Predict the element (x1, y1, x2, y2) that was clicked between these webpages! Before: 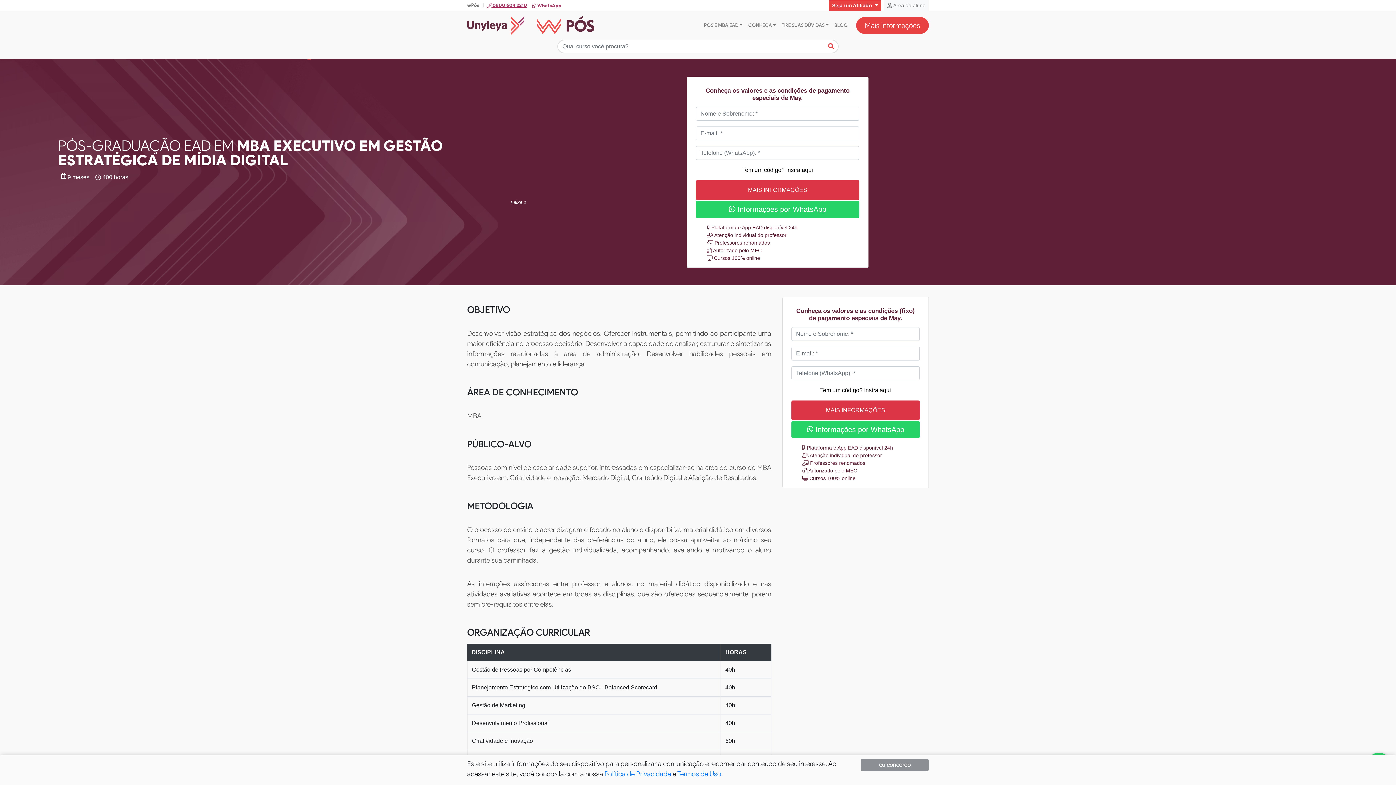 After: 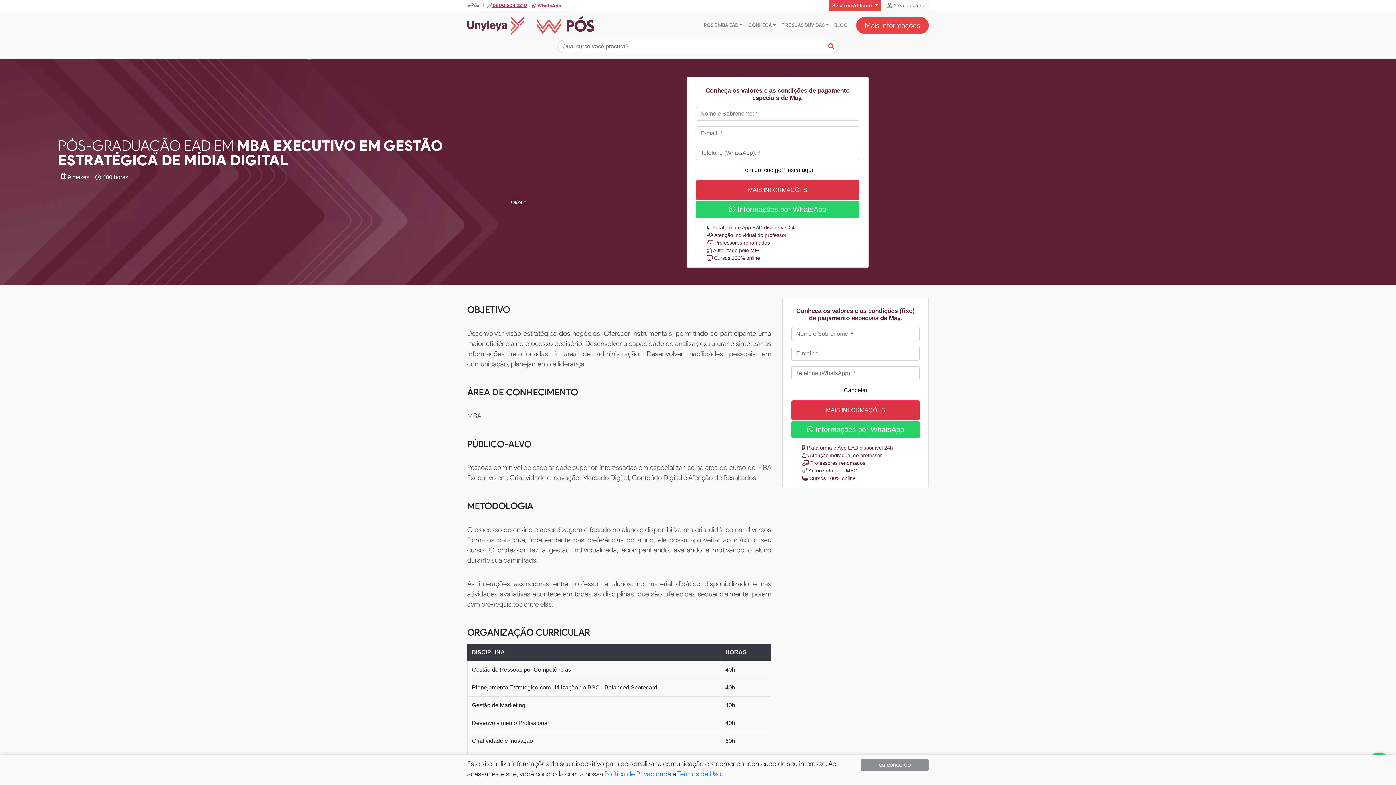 Action: bbox: (820, 387, 891, 393) label: Tem um código? Insira aqui